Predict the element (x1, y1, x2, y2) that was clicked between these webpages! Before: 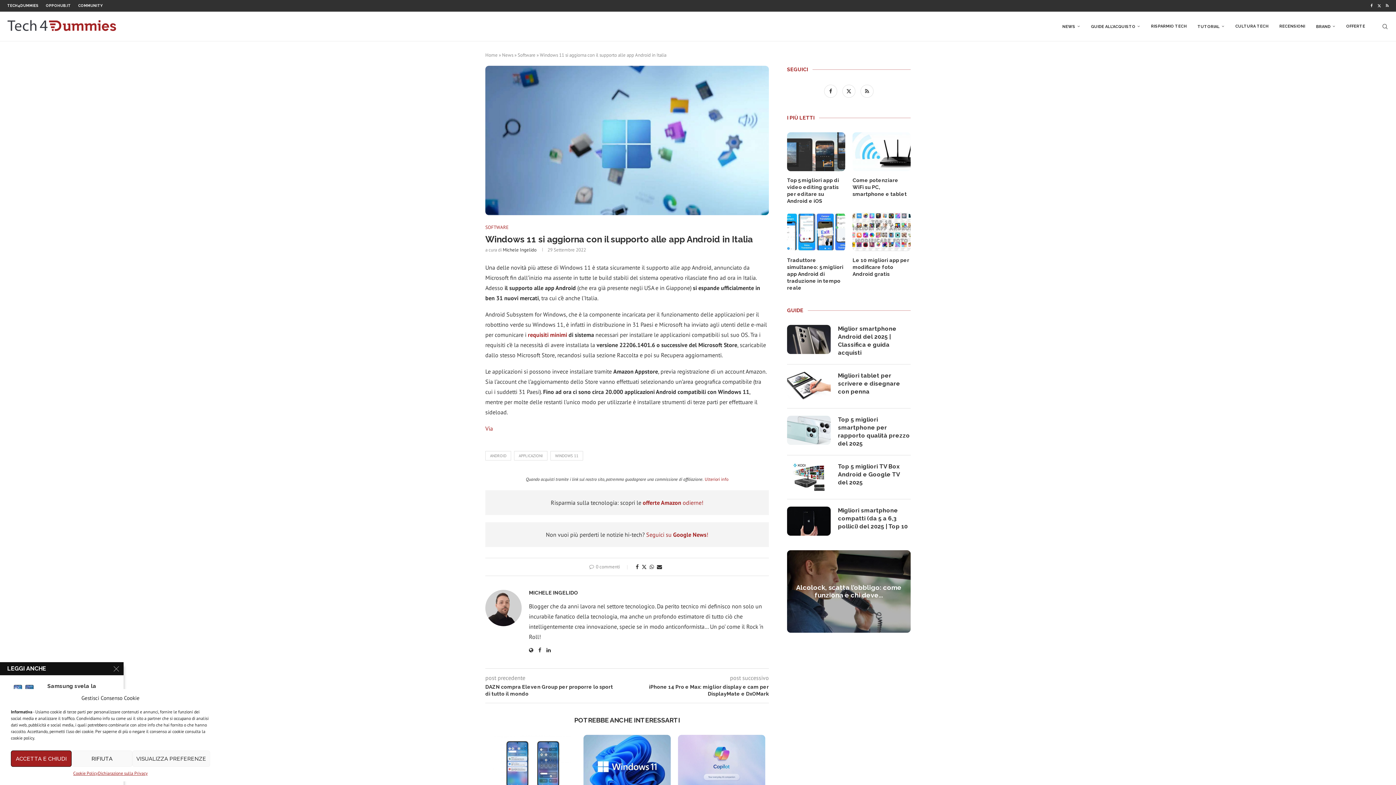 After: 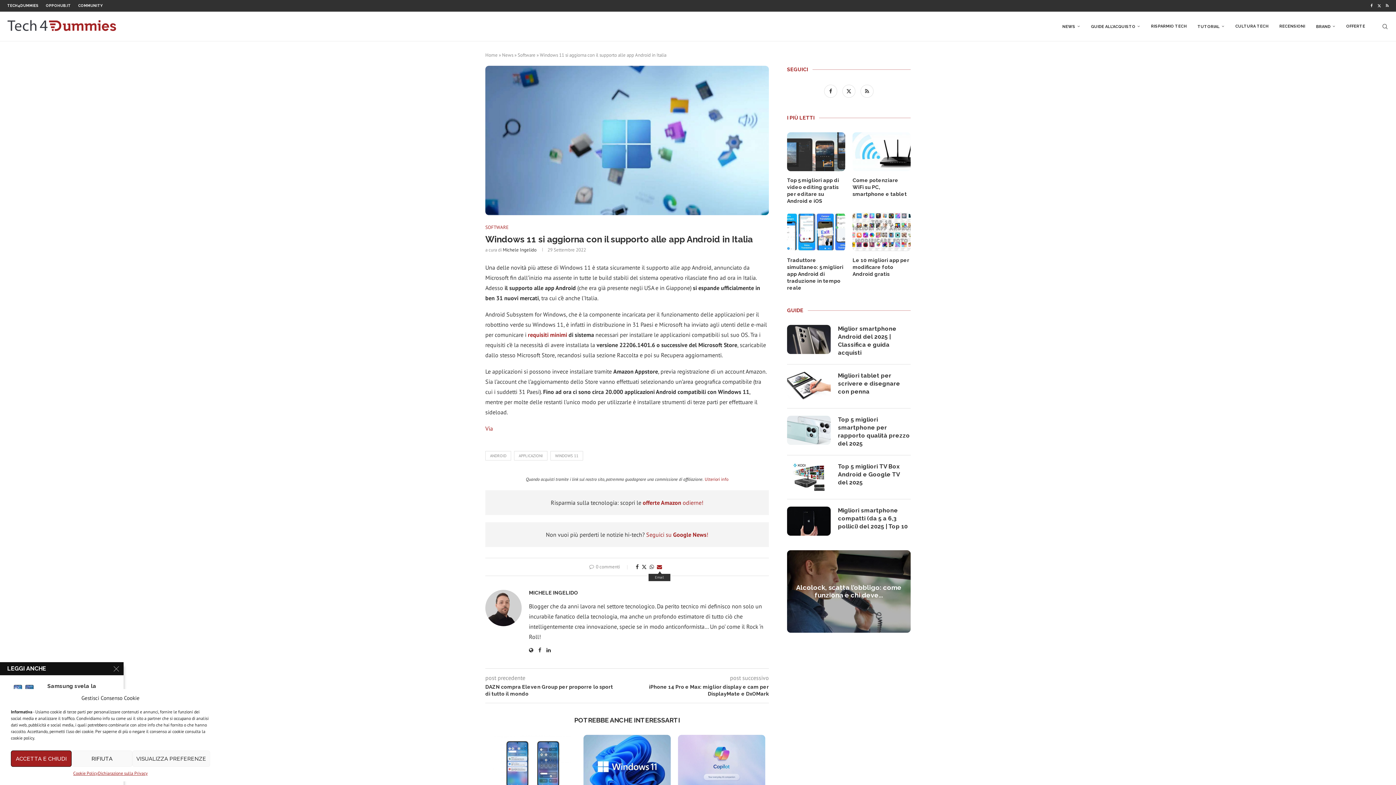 Action: bbox: (657, 564, 662, 570) label: Share via Email